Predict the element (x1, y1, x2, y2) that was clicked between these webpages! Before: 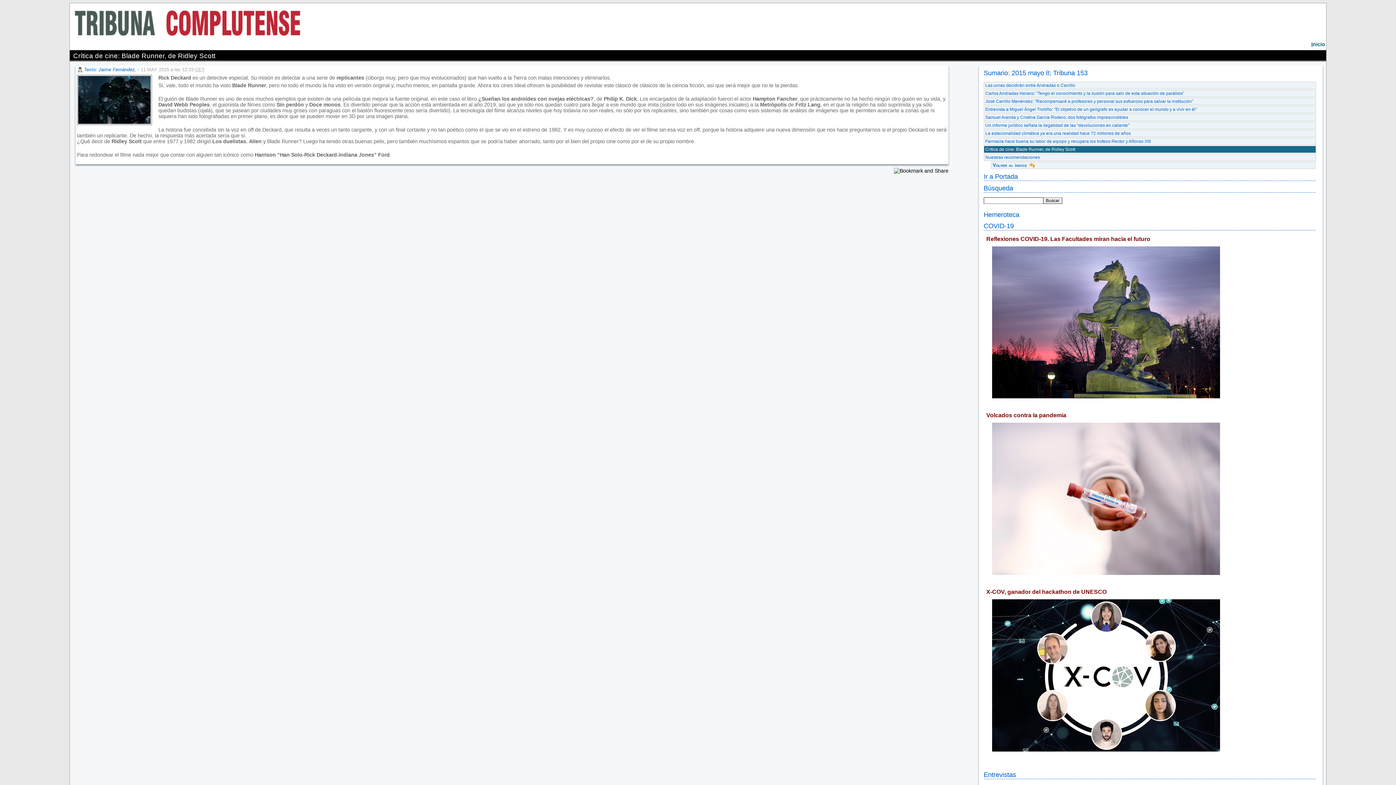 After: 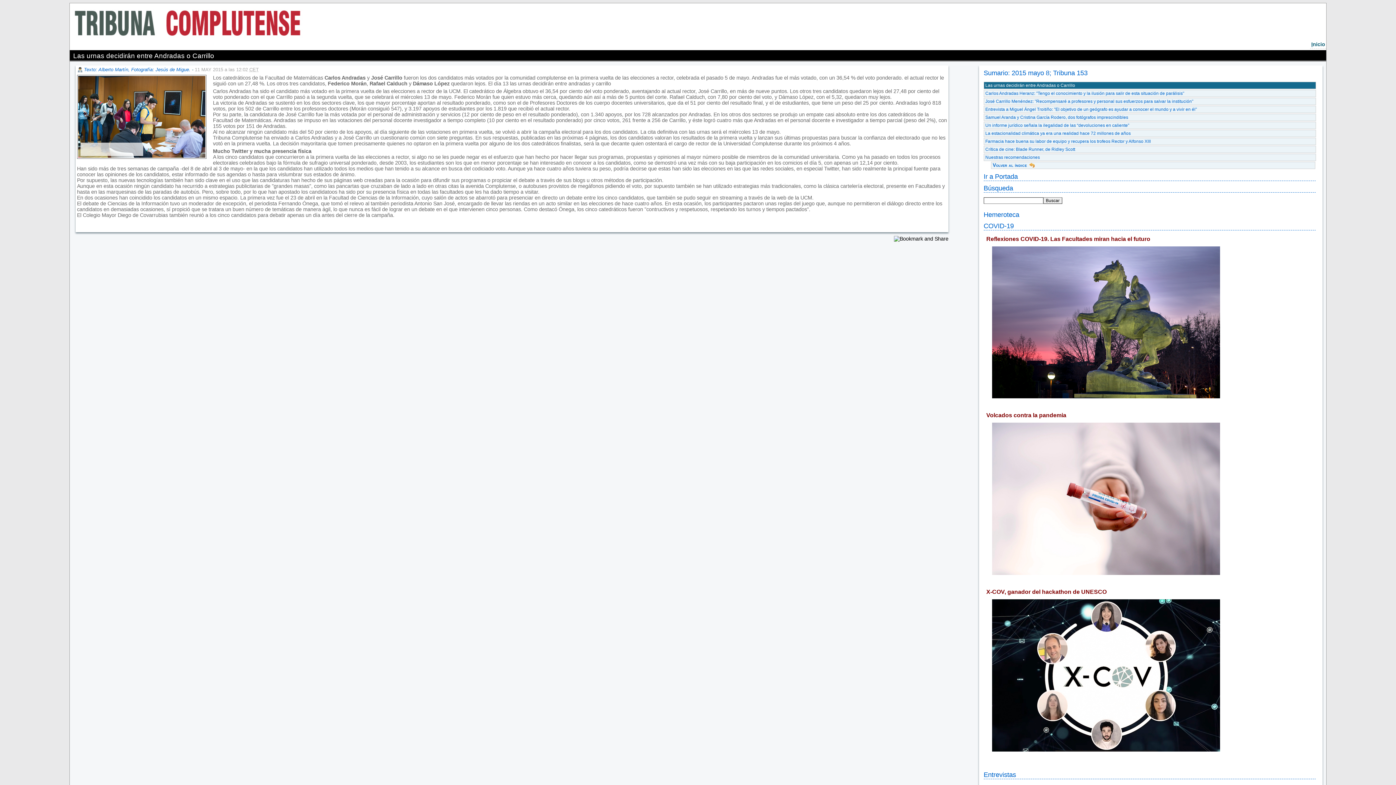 Action: label: Las urnas decidirán entre Andradas o Carrillo bbox: (983, 81, 1316, 88)